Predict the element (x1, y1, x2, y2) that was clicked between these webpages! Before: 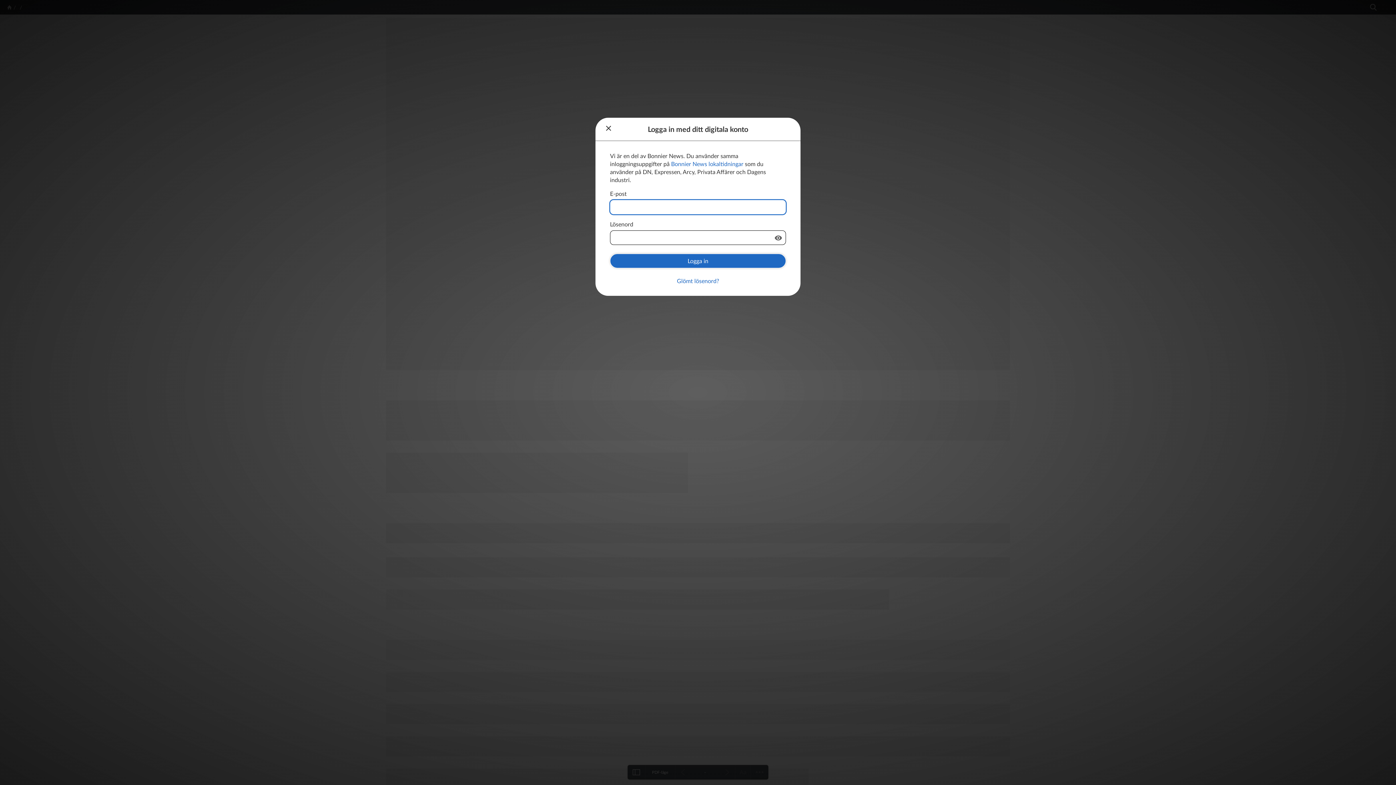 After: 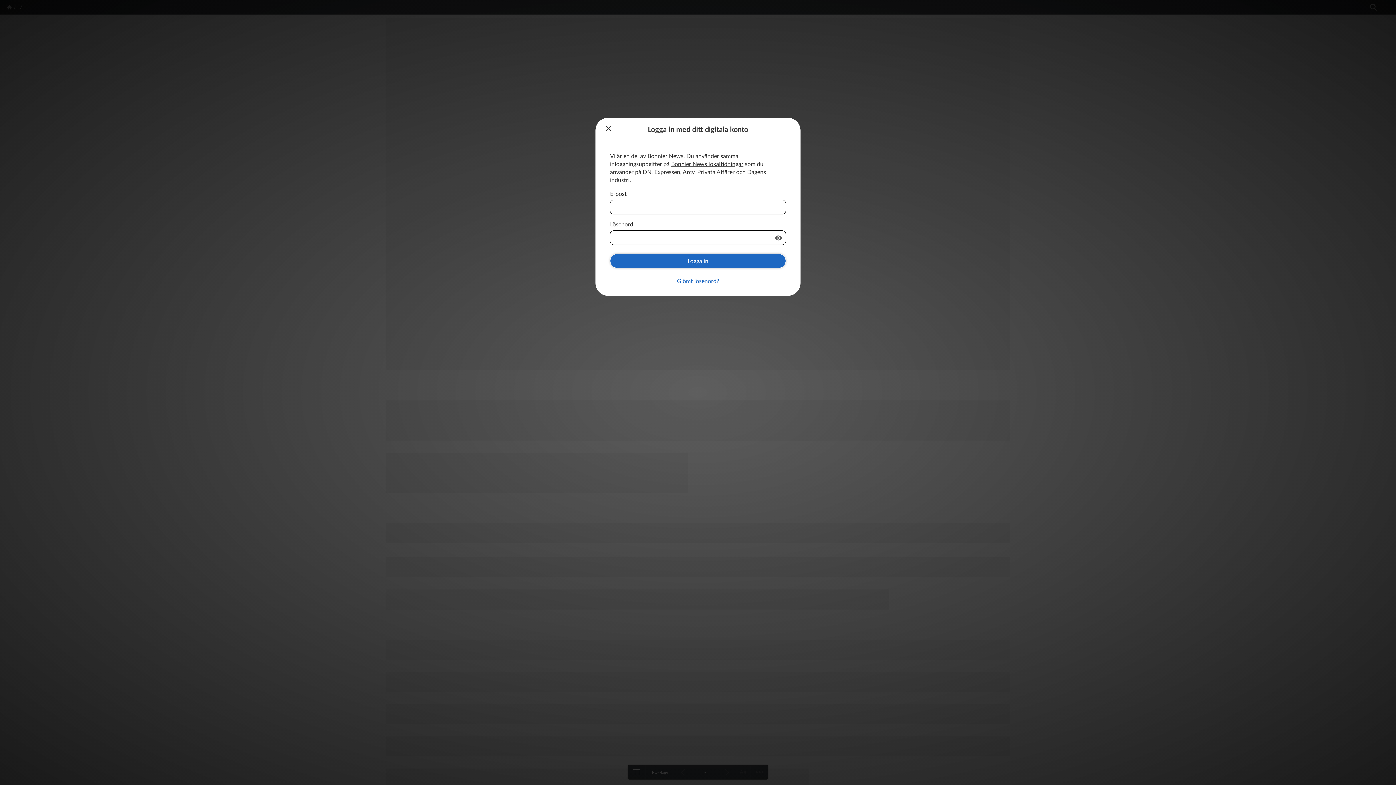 Action: label: Bonnier News lokaltidningar bbox: (671, 160, 743, 167)